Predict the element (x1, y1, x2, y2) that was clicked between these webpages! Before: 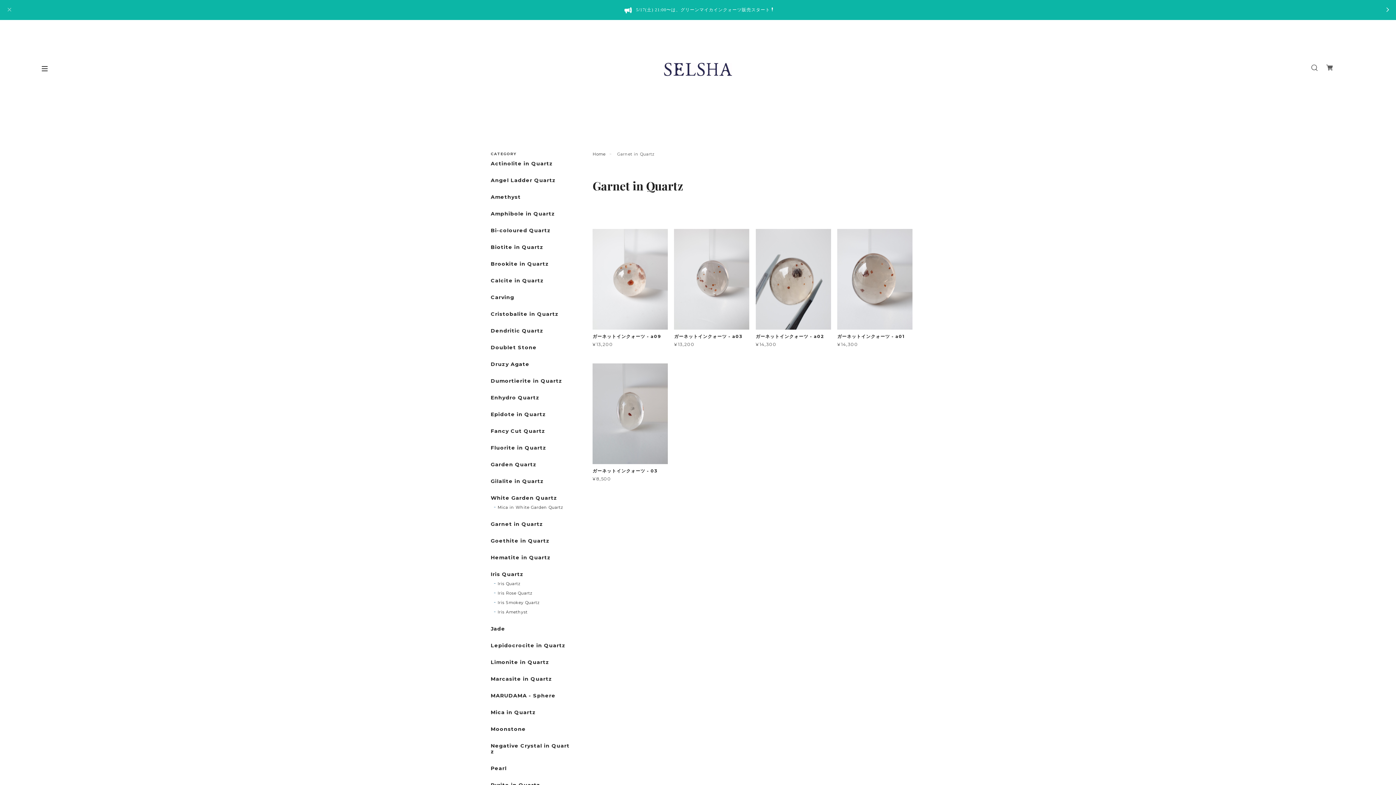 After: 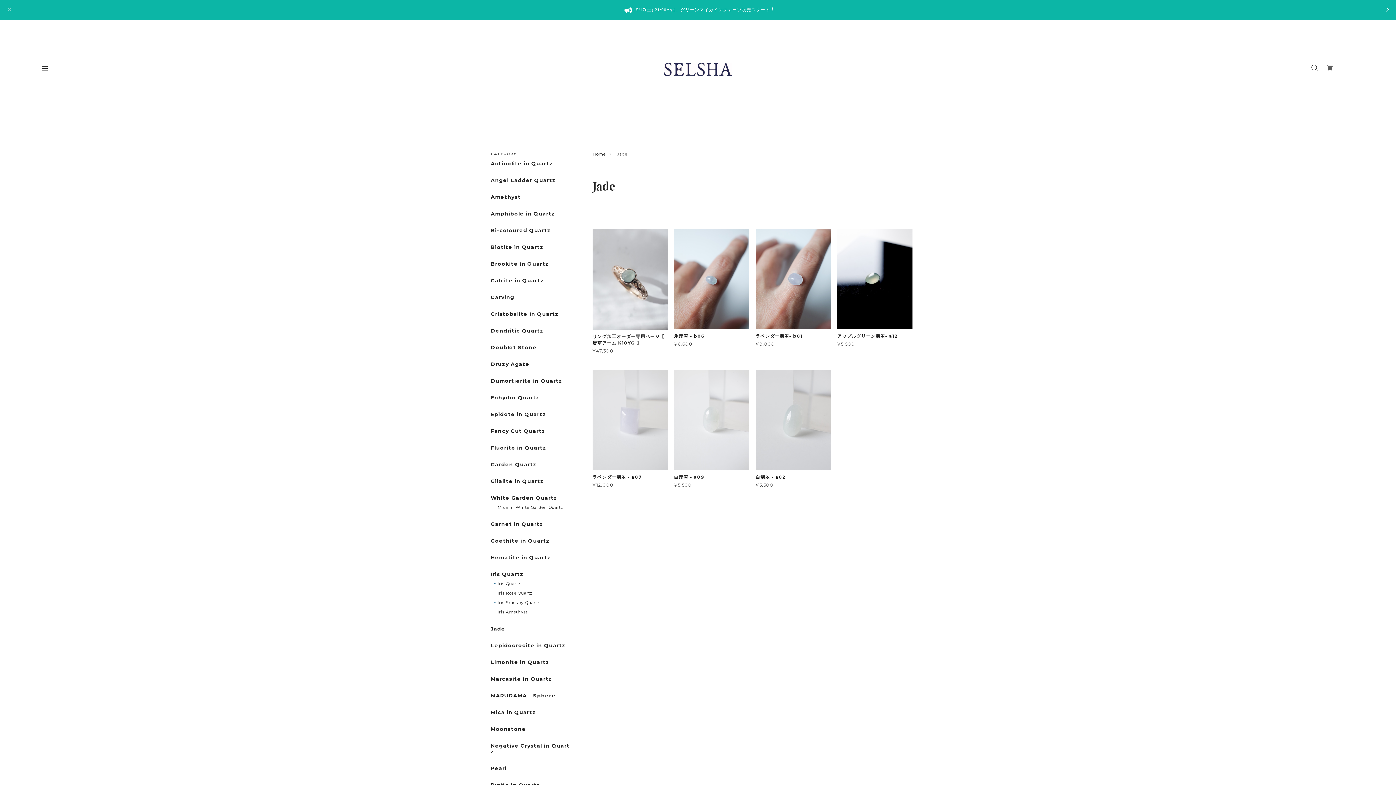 Action: bbox: (490, 626, 570, 635) label: Jade